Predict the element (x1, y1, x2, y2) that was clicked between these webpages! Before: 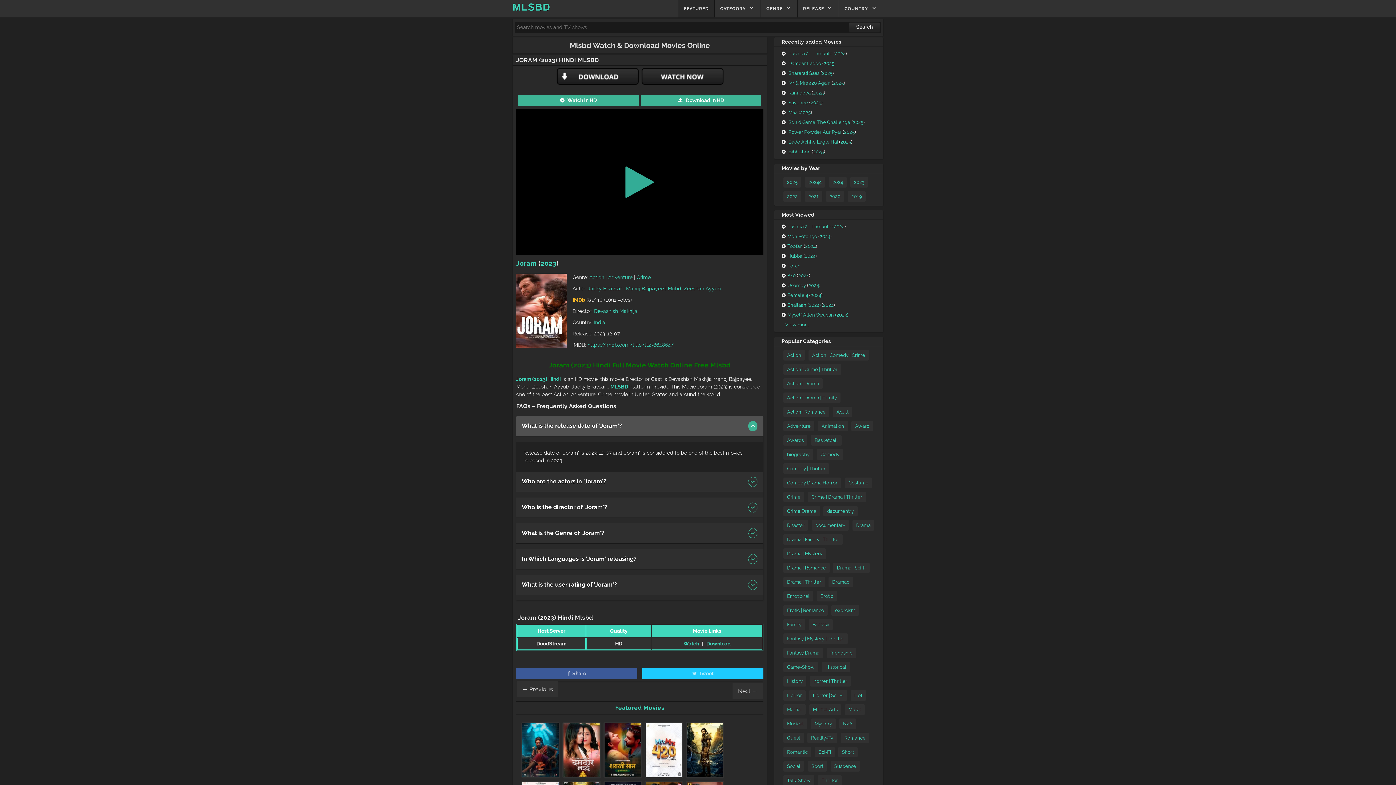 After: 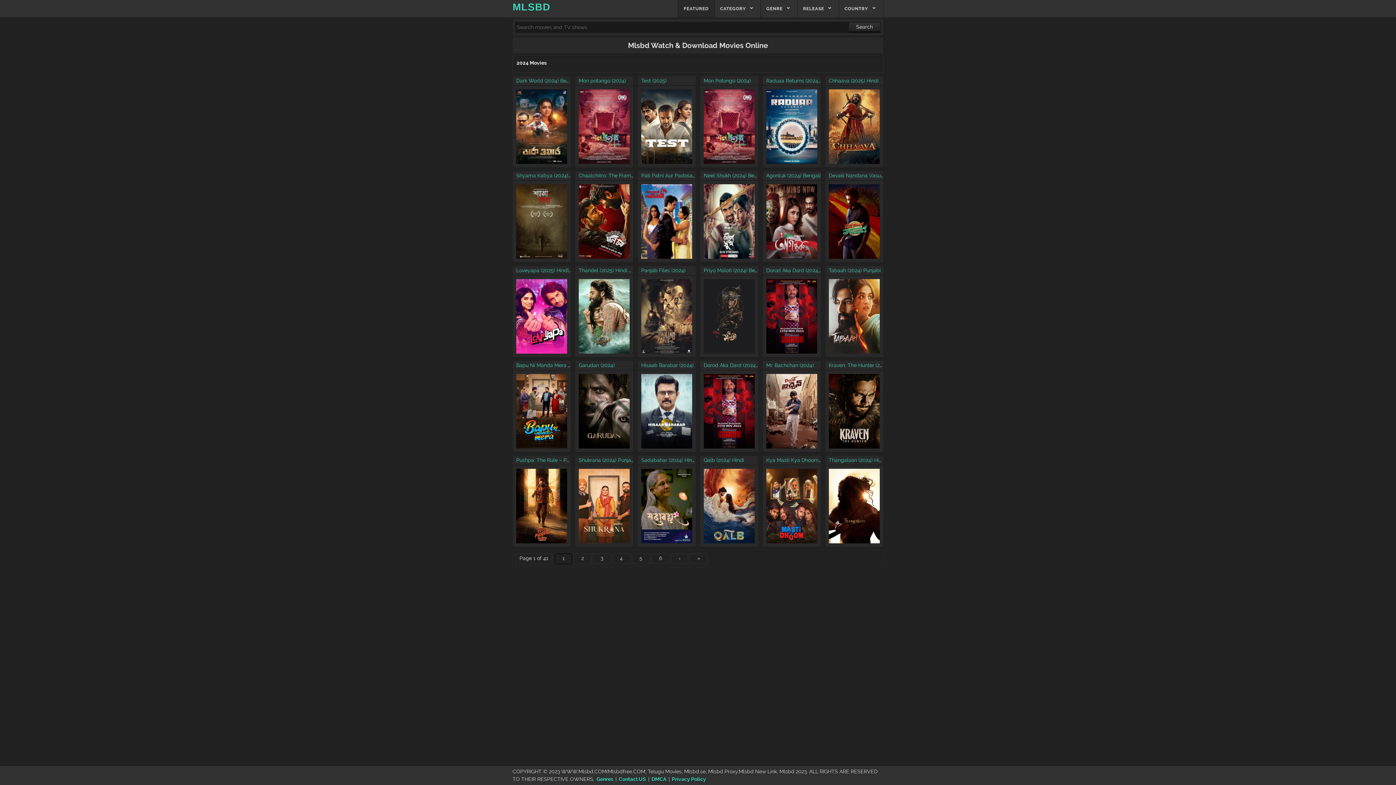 Action: label: 2024 bbox: (823, 302, 833, 308)